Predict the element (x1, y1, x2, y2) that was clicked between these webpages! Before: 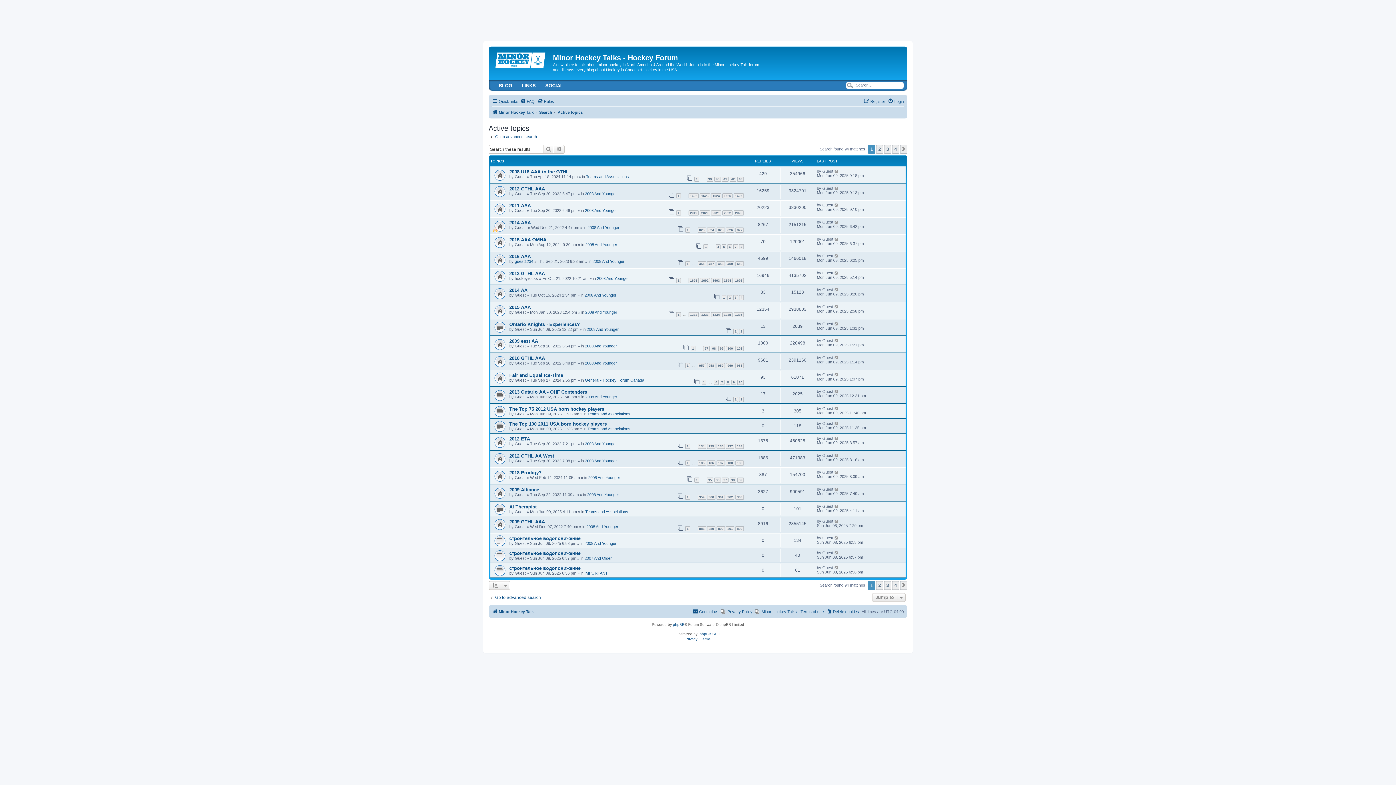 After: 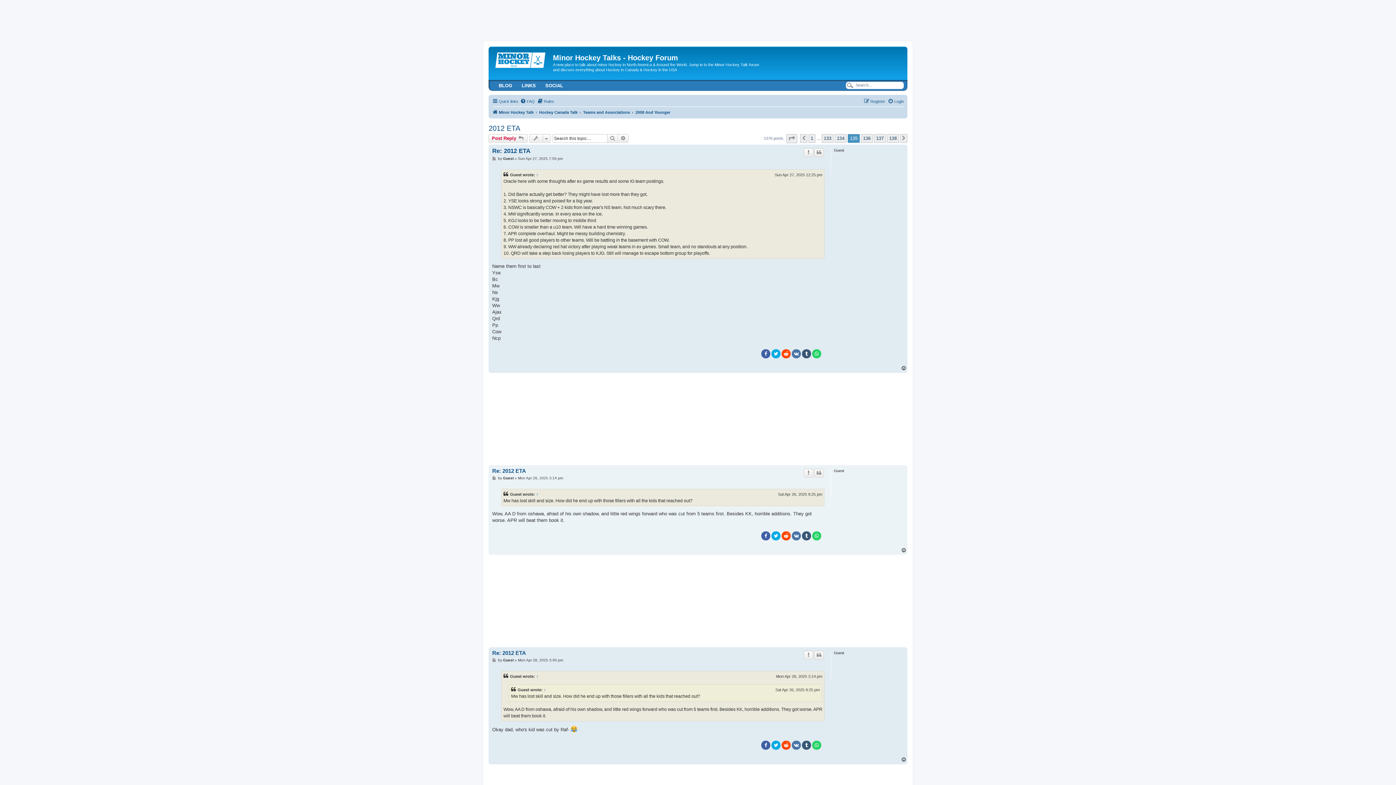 Action: label: 135 bbox: (707, 443, 715, 448)